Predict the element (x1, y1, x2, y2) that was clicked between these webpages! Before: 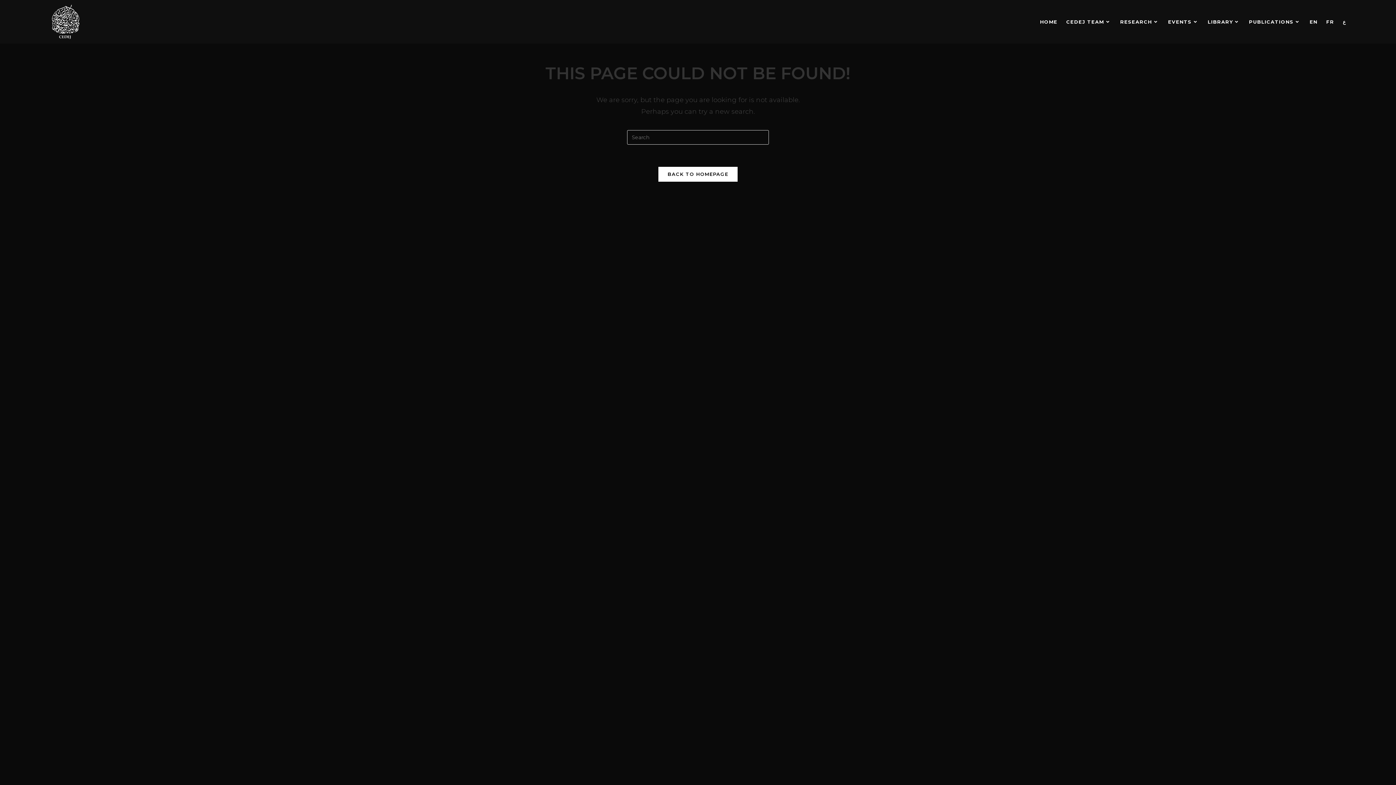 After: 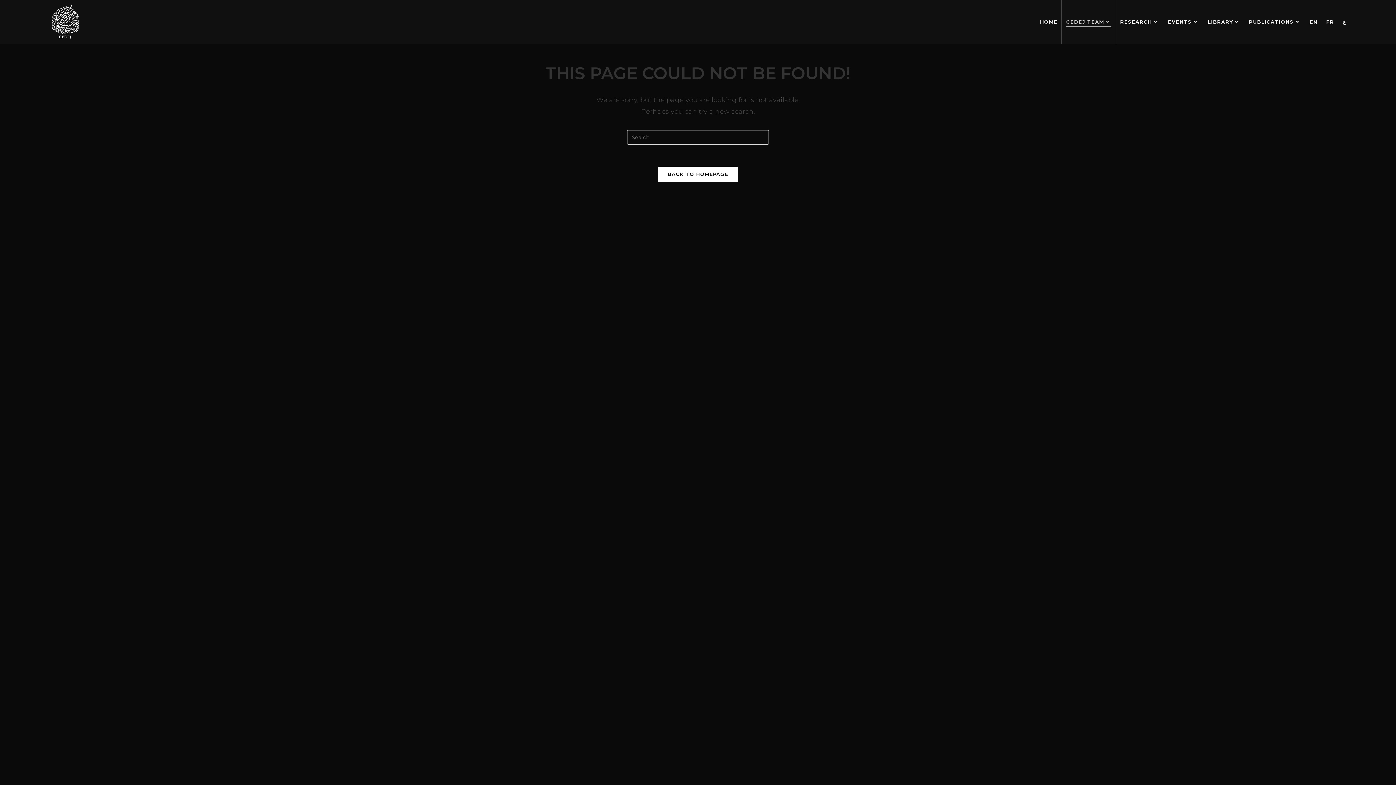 Action: bbox: (1062, 0, 1116, 43) label: CEDEJ TEAM